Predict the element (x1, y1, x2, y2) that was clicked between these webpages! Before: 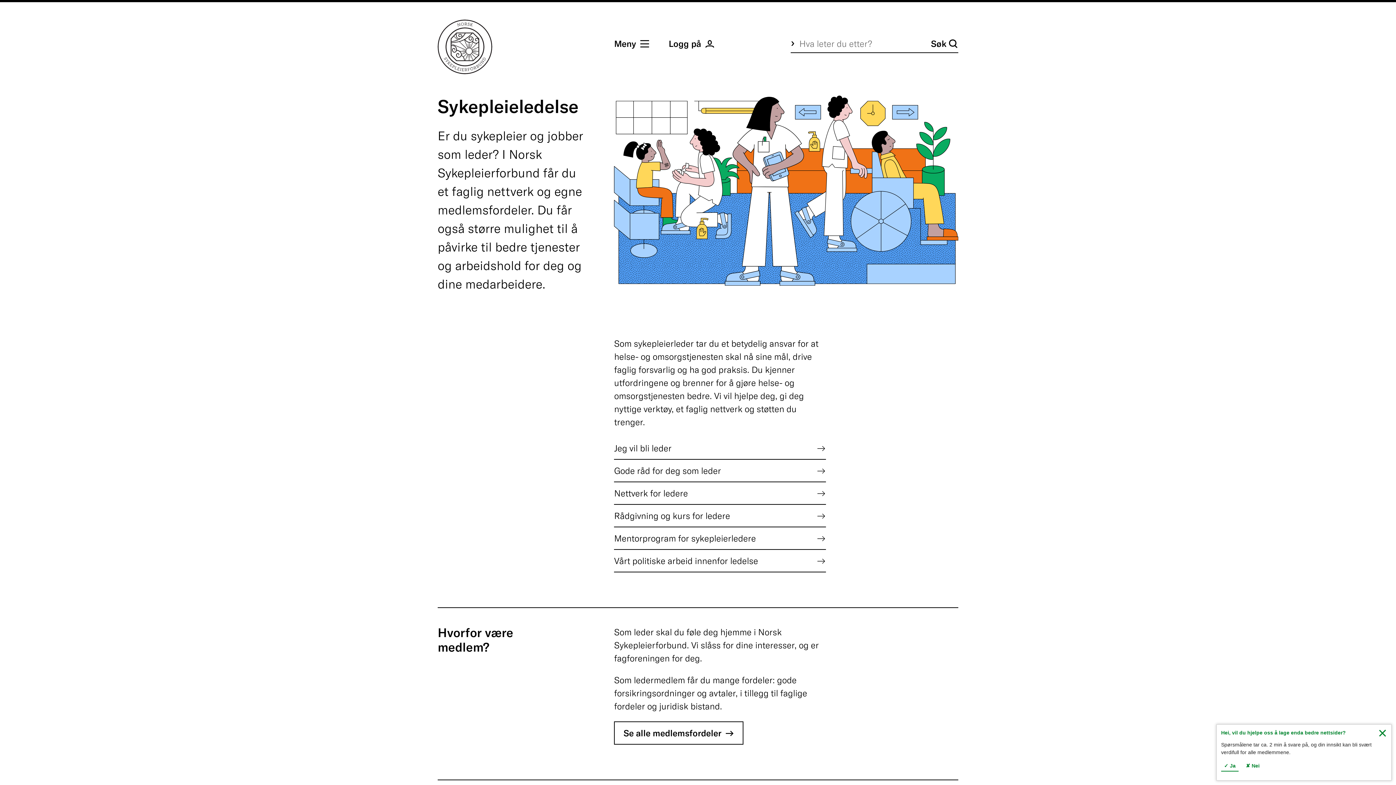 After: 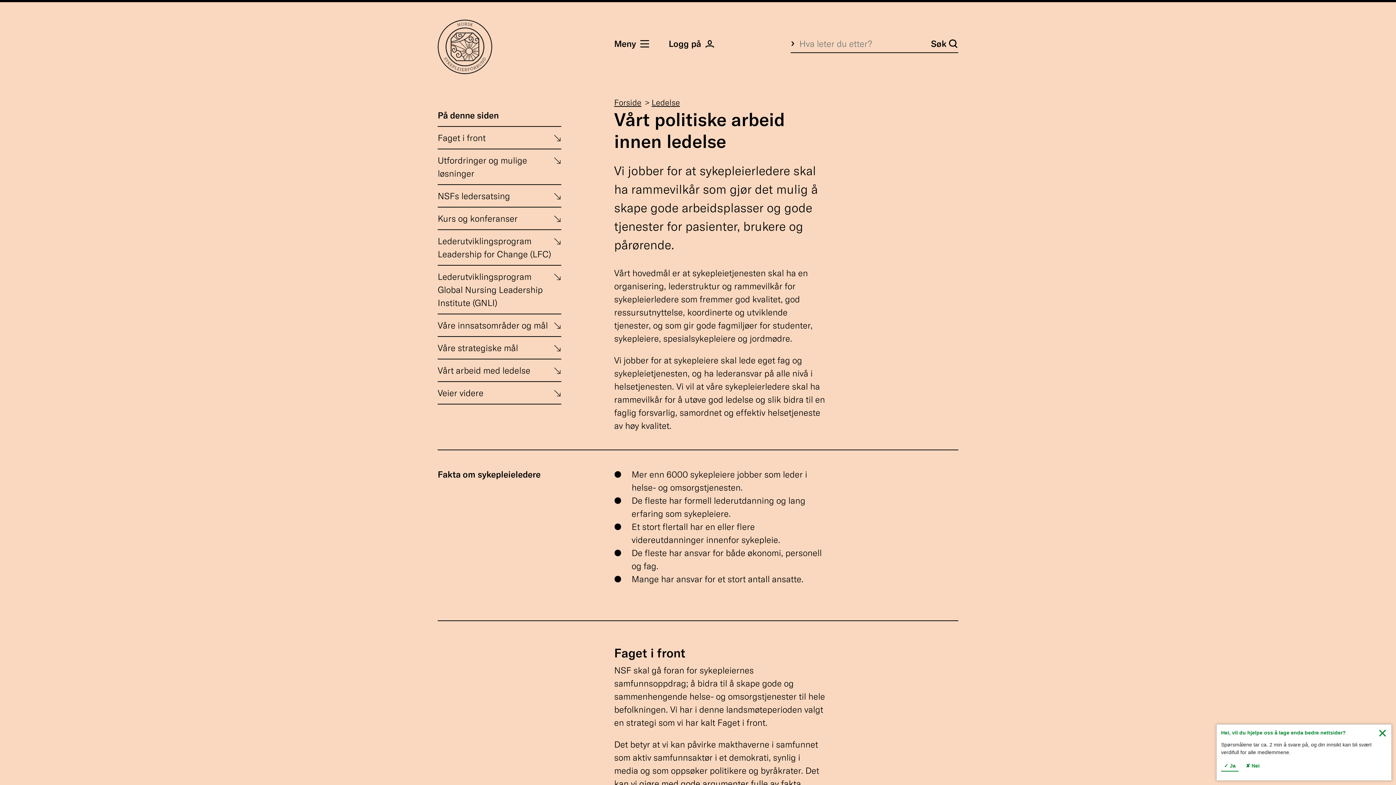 Action: label: Vårt politiske arbeid innenfor ledelse bbox: (614, 554, 826, 567)